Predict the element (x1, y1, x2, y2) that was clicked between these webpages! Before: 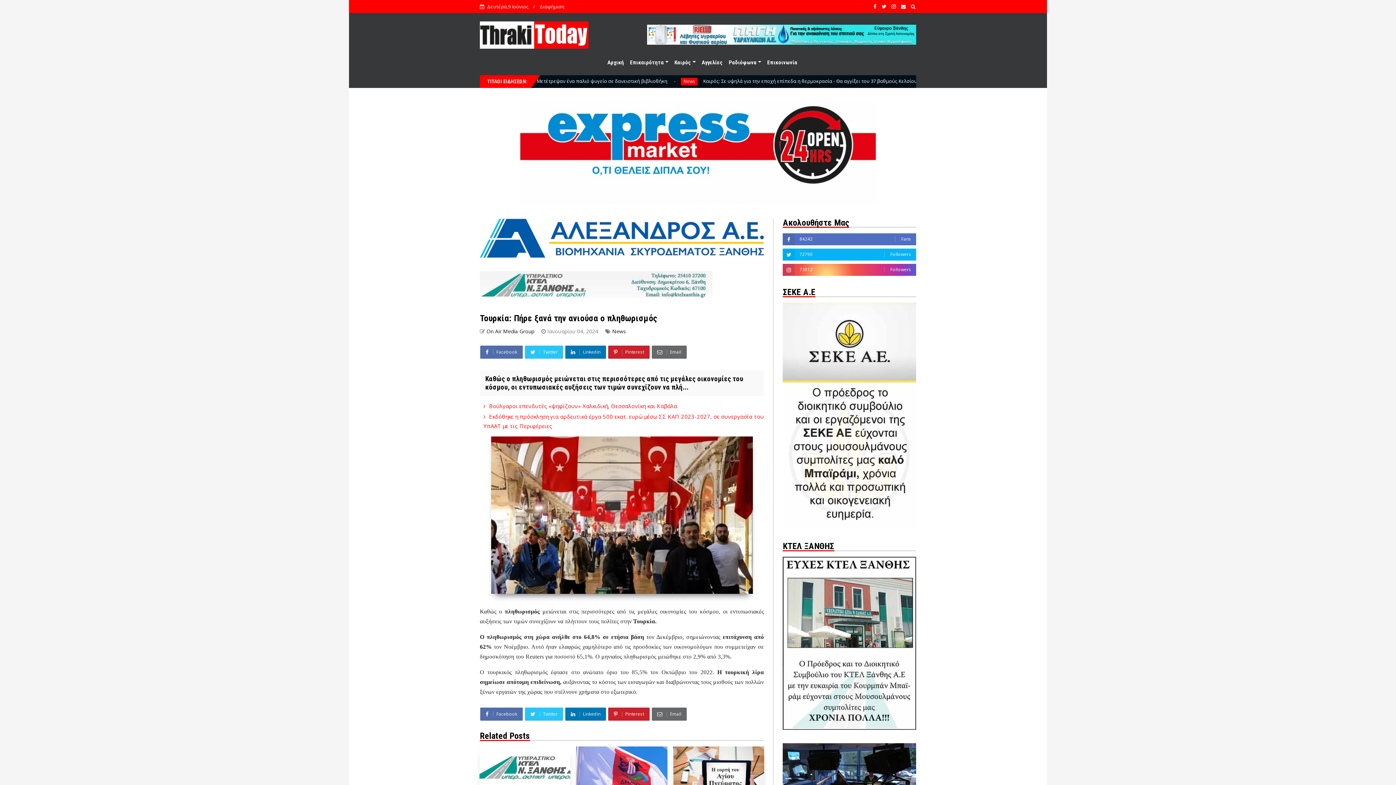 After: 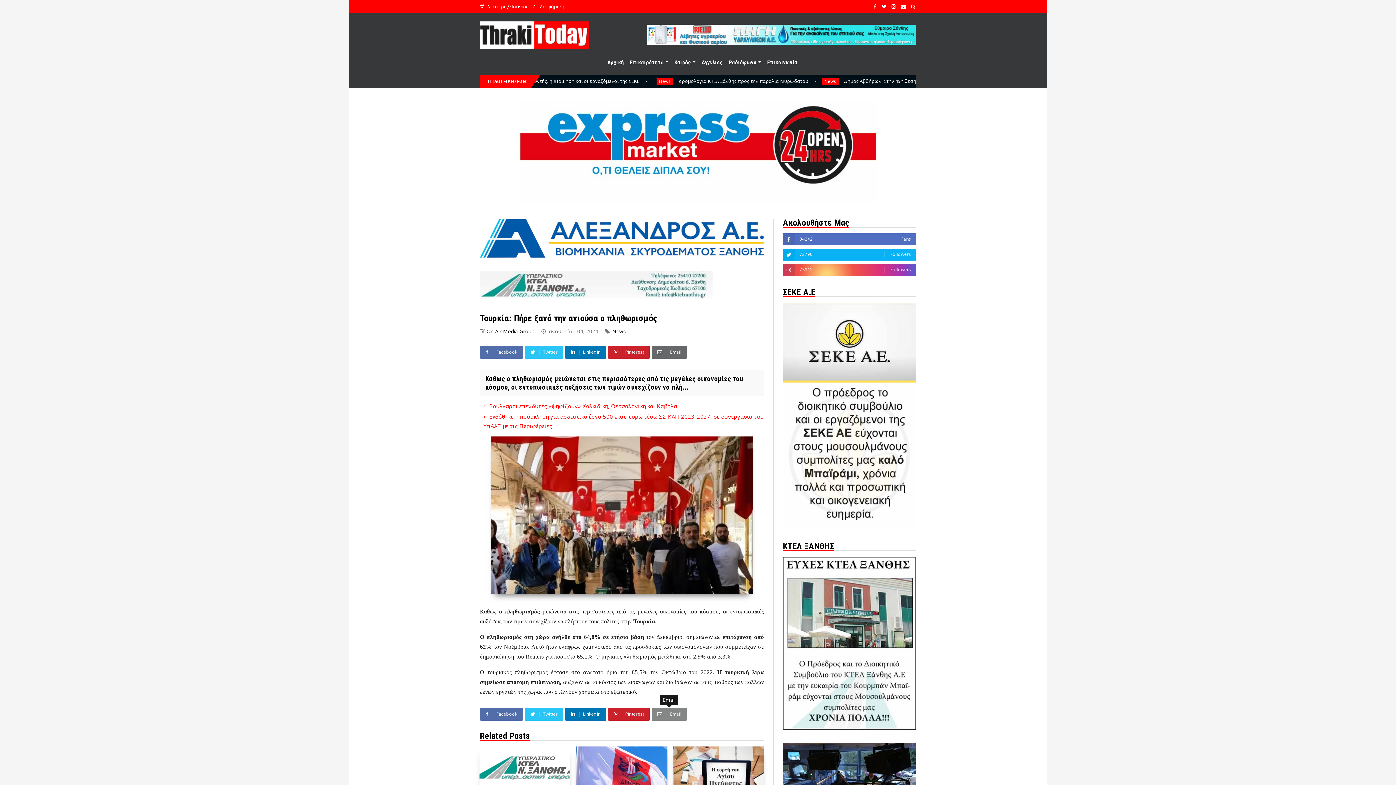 Action: label:  Email bbox: (651, 708, 687, 721)